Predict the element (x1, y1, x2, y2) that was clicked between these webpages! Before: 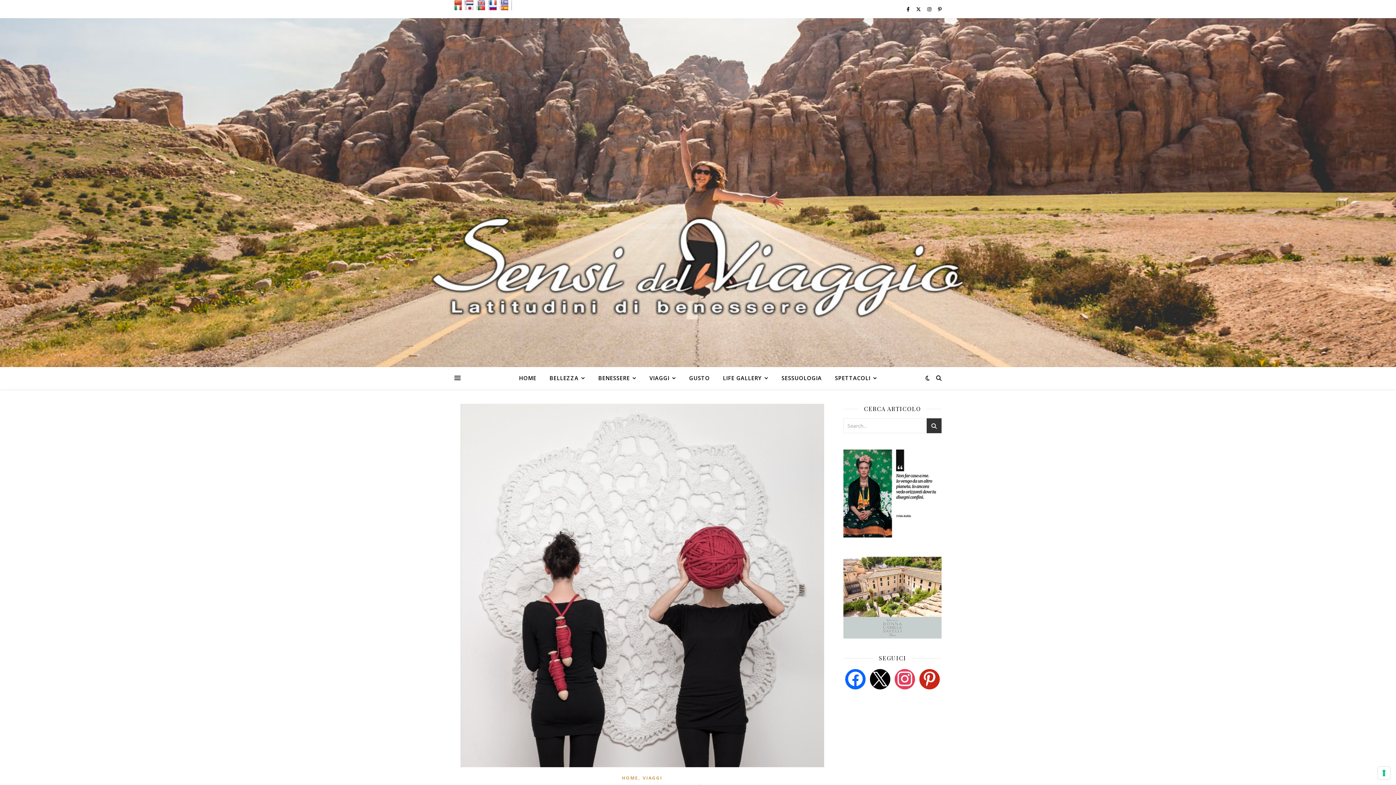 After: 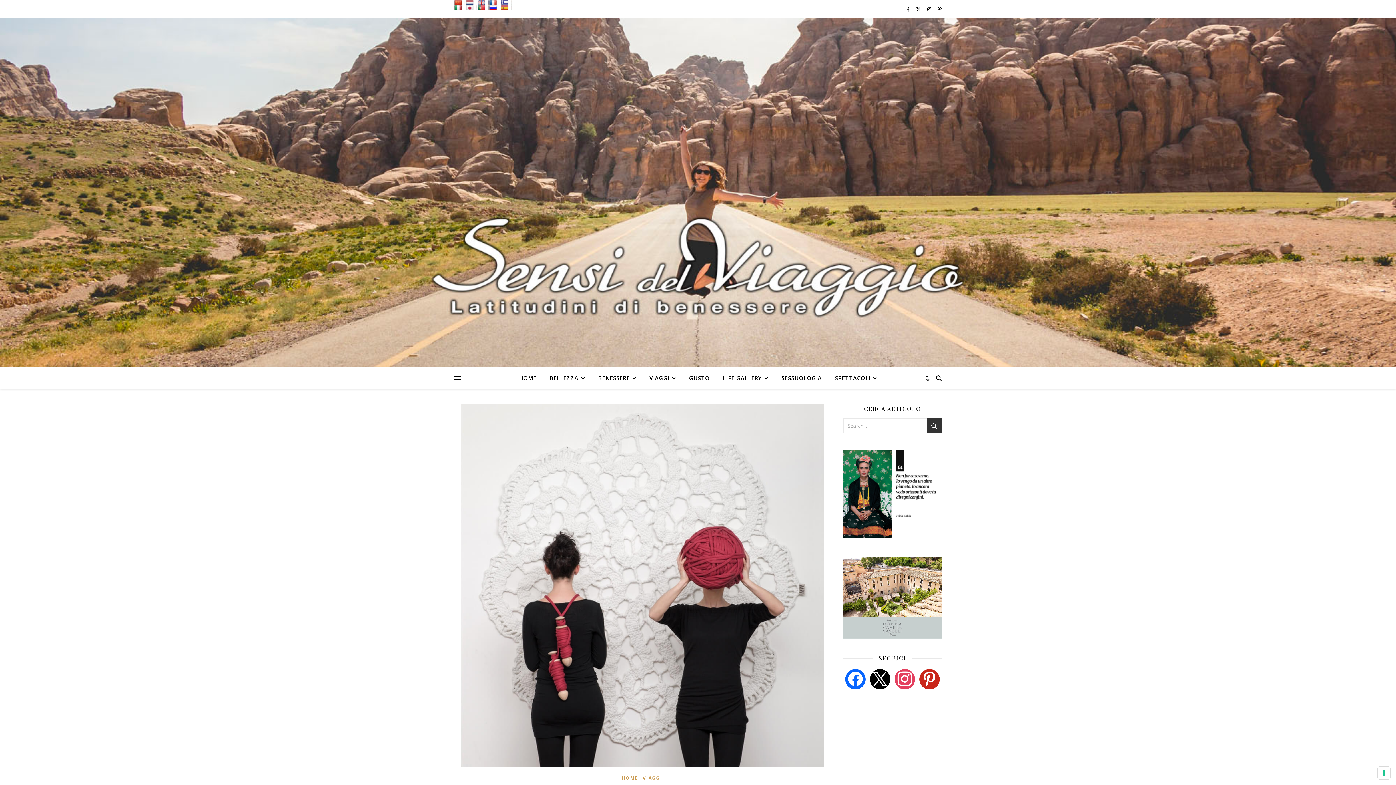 Action: bbox: (489, 5, 500, 10)